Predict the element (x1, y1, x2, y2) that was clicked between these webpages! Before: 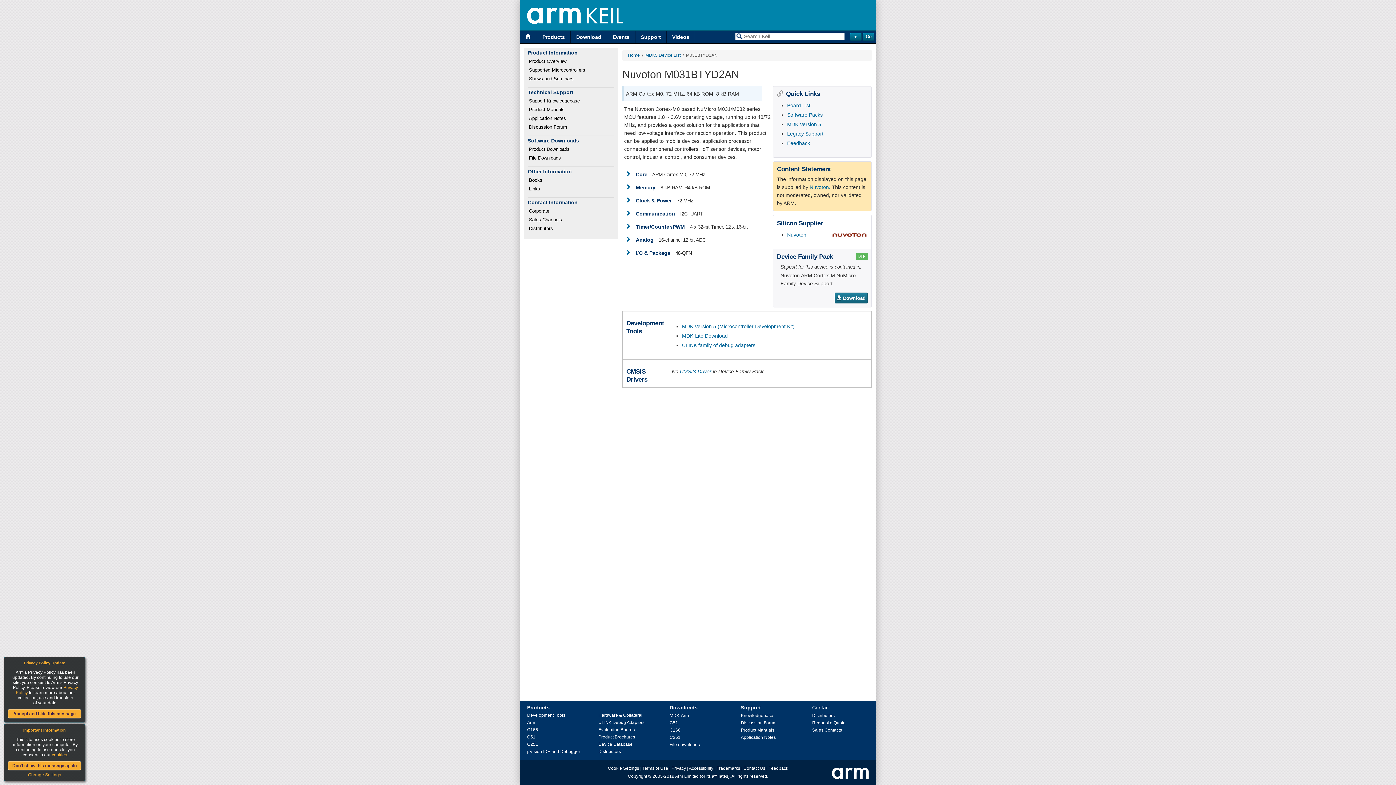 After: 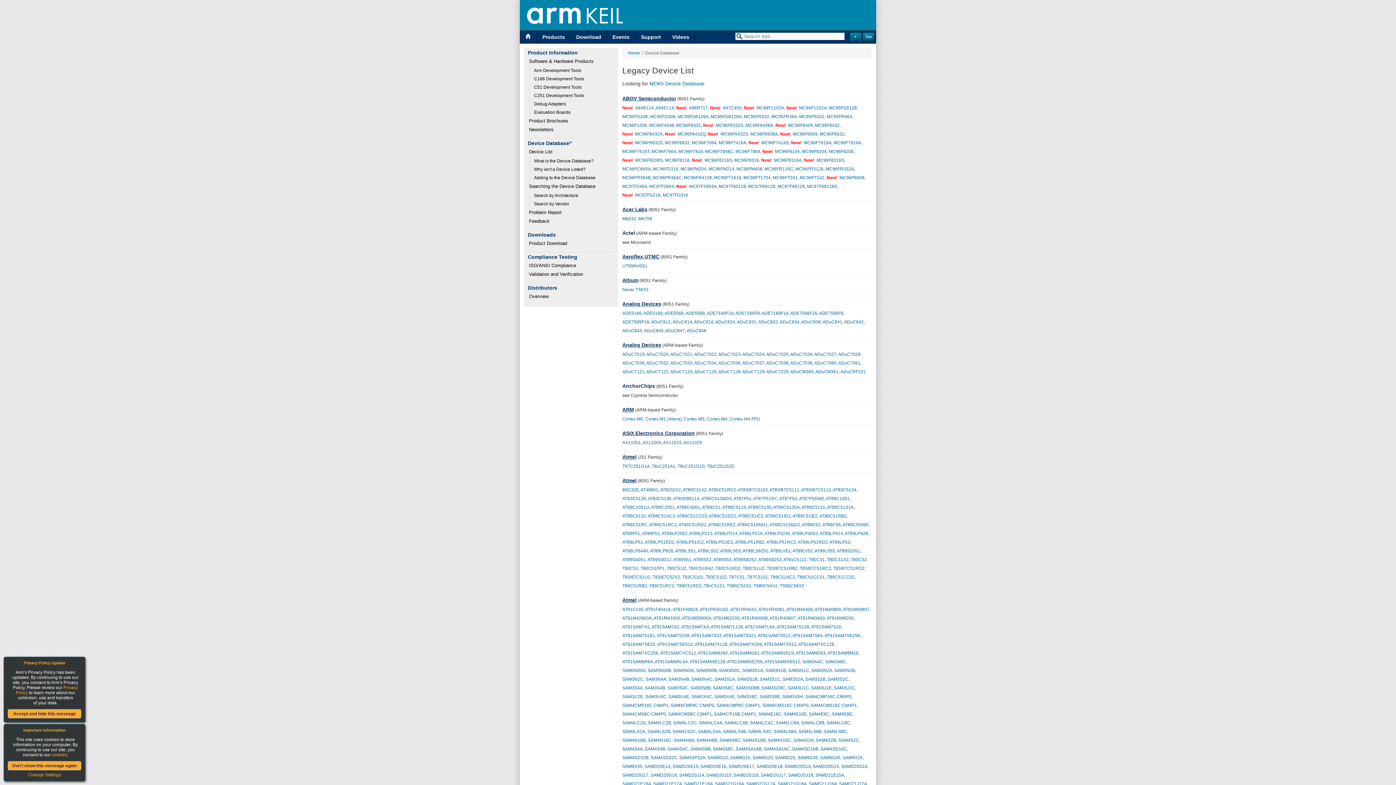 Action: label: Device Database bbox: (598, 742, 632, 747)